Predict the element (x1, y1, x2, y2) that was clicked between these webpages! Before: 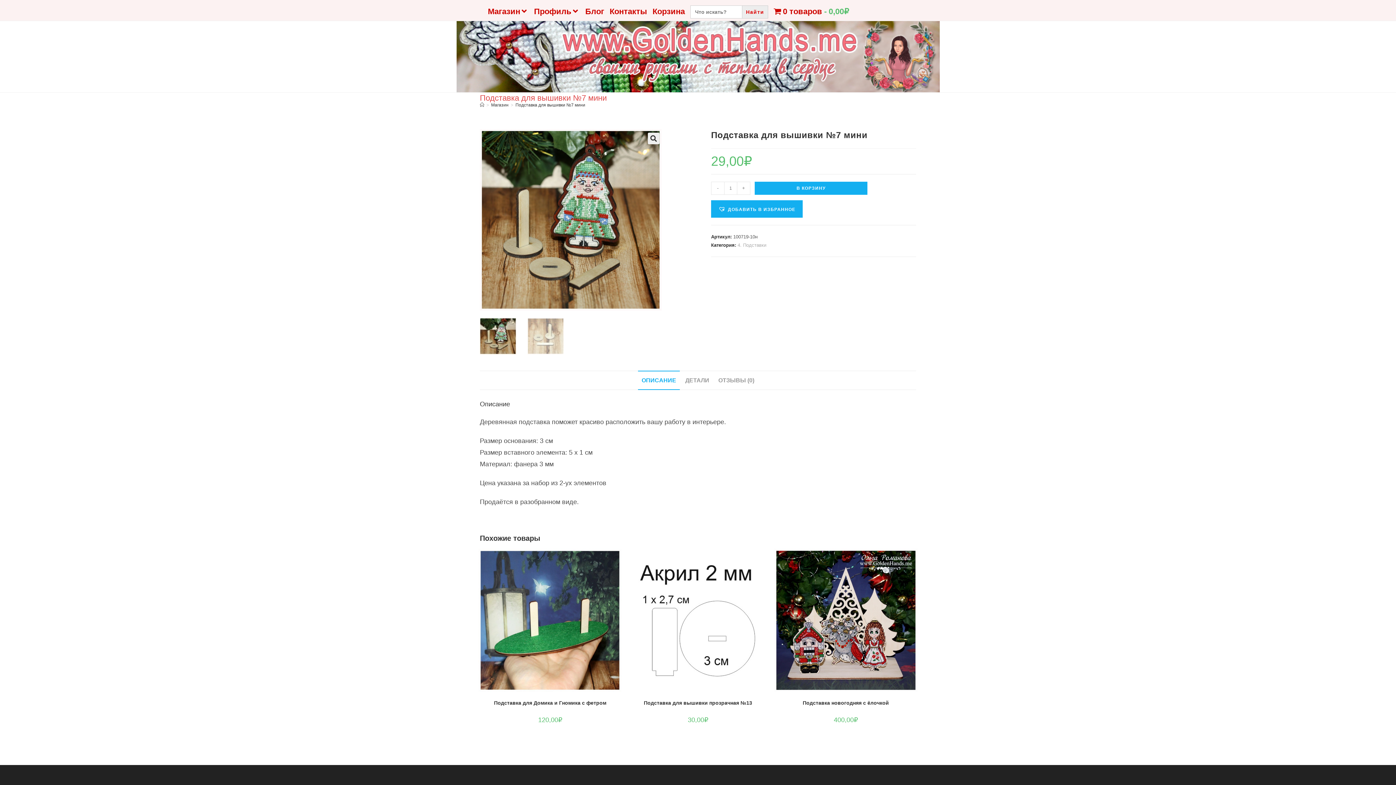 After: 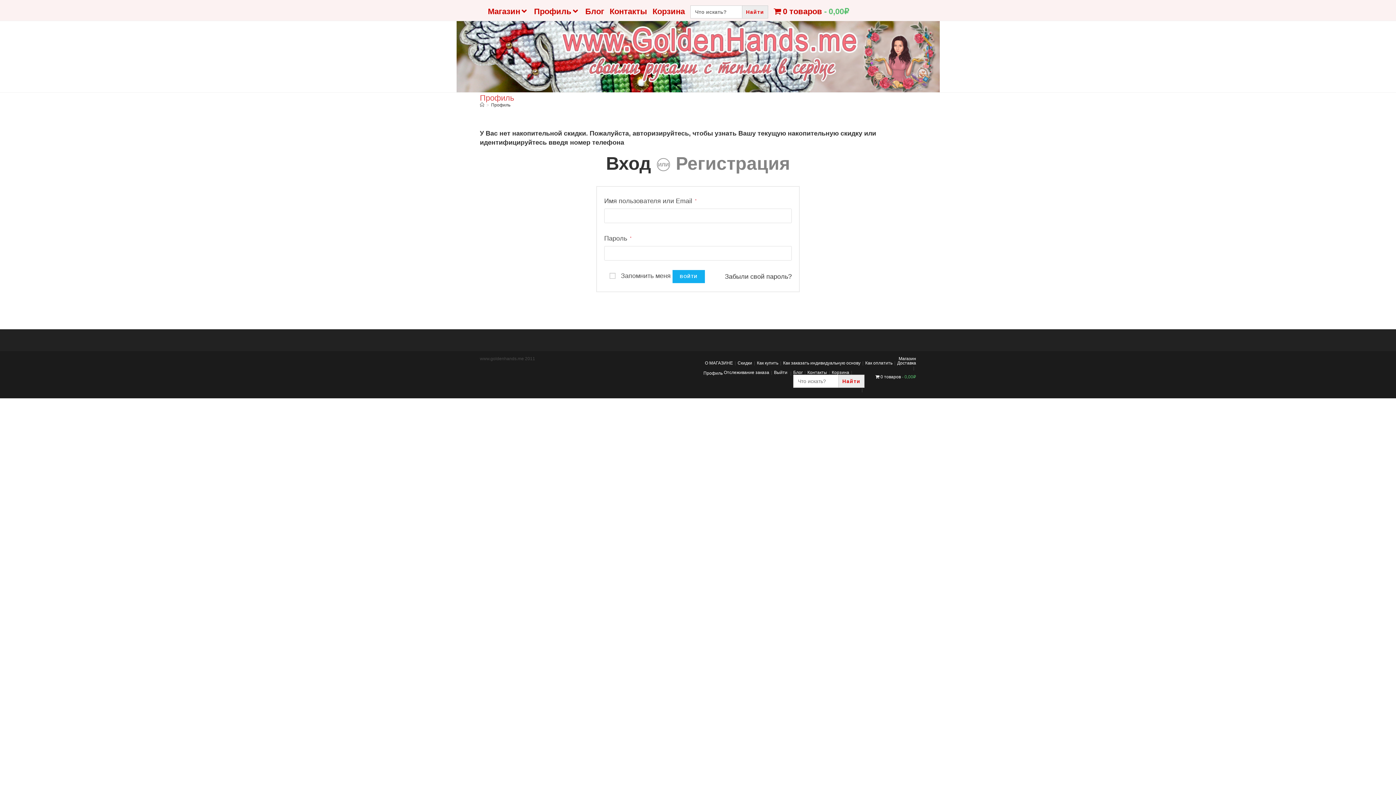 Action: label: Добавить в избранное bbox: (711, 200, 802, 217)